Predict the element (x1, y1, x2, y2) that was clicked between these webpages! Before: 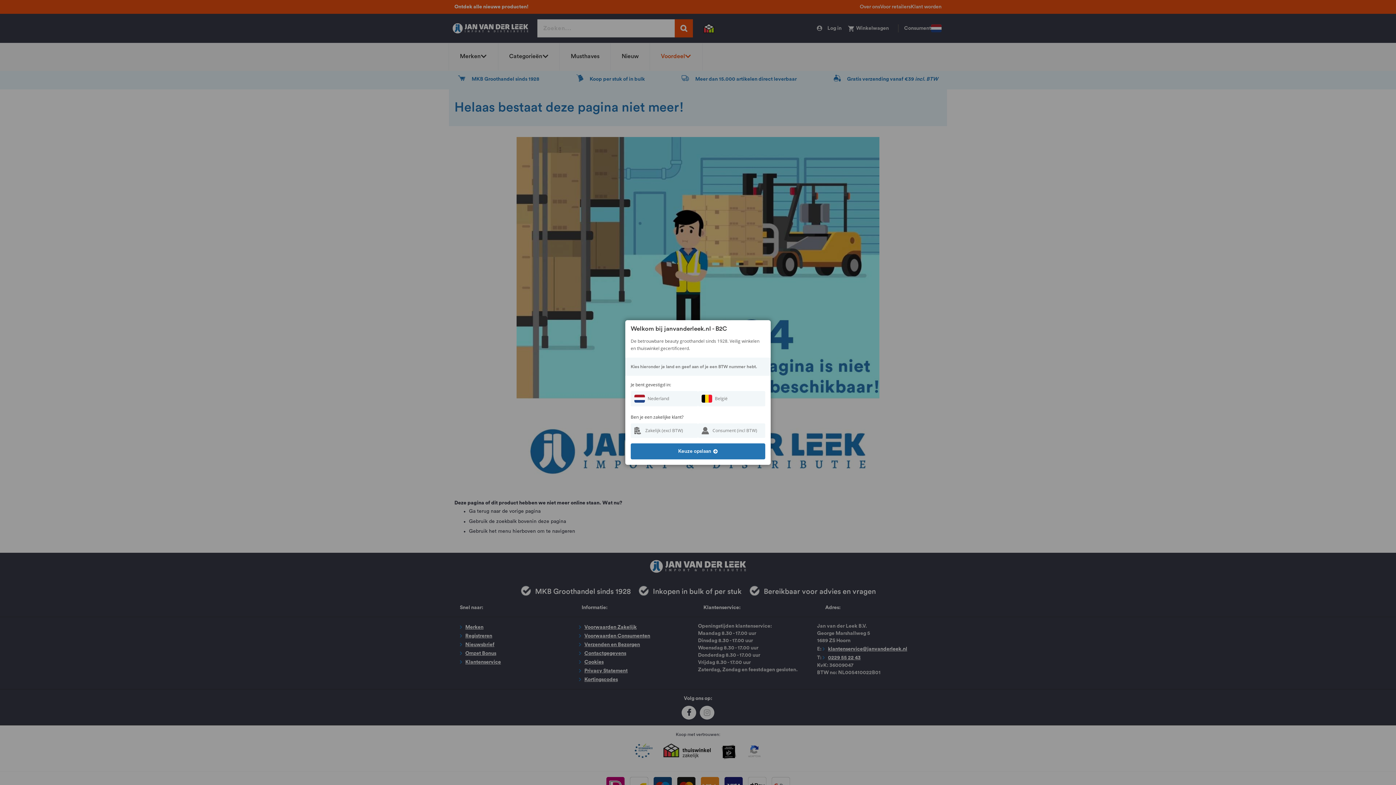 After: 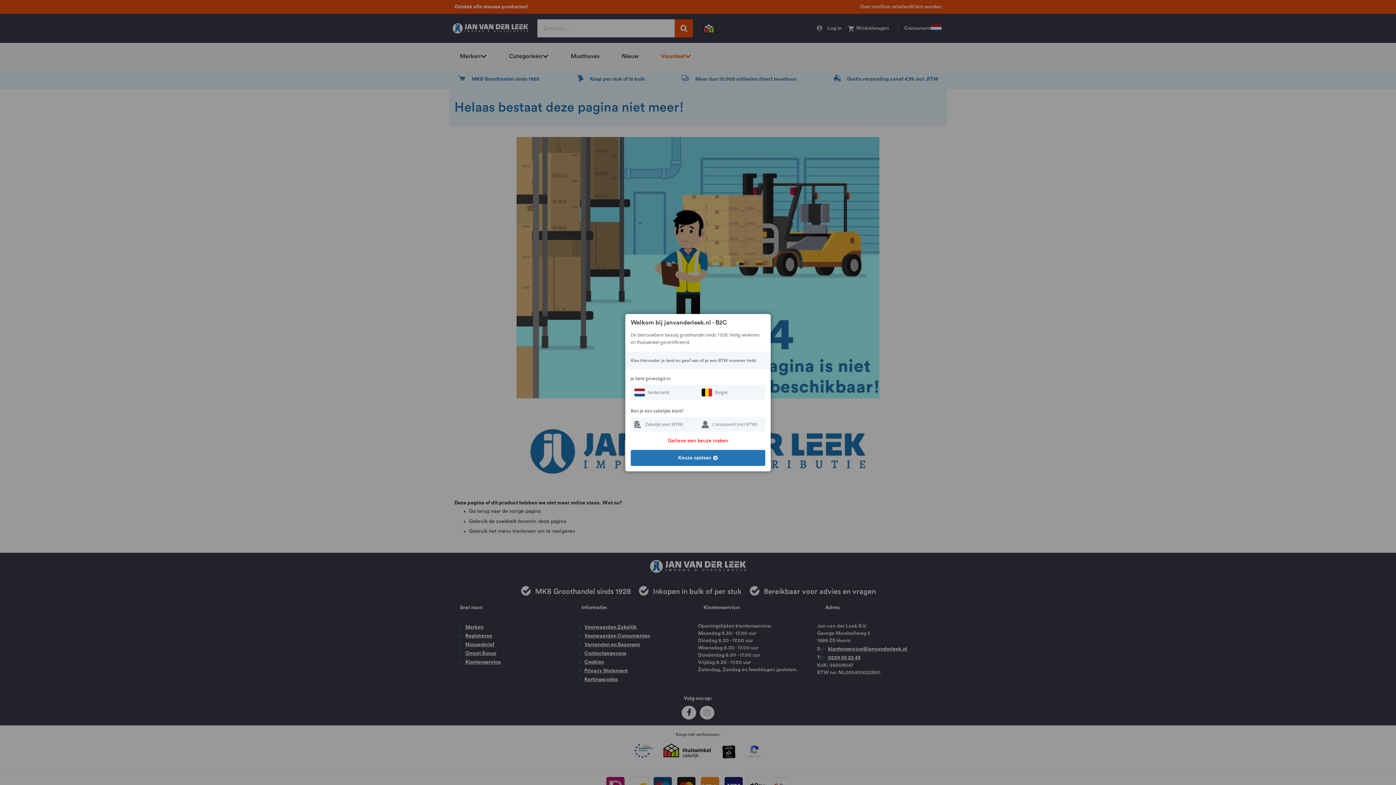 Action: label: Keuze opslaan bbox: (630, 443, 765, 459)